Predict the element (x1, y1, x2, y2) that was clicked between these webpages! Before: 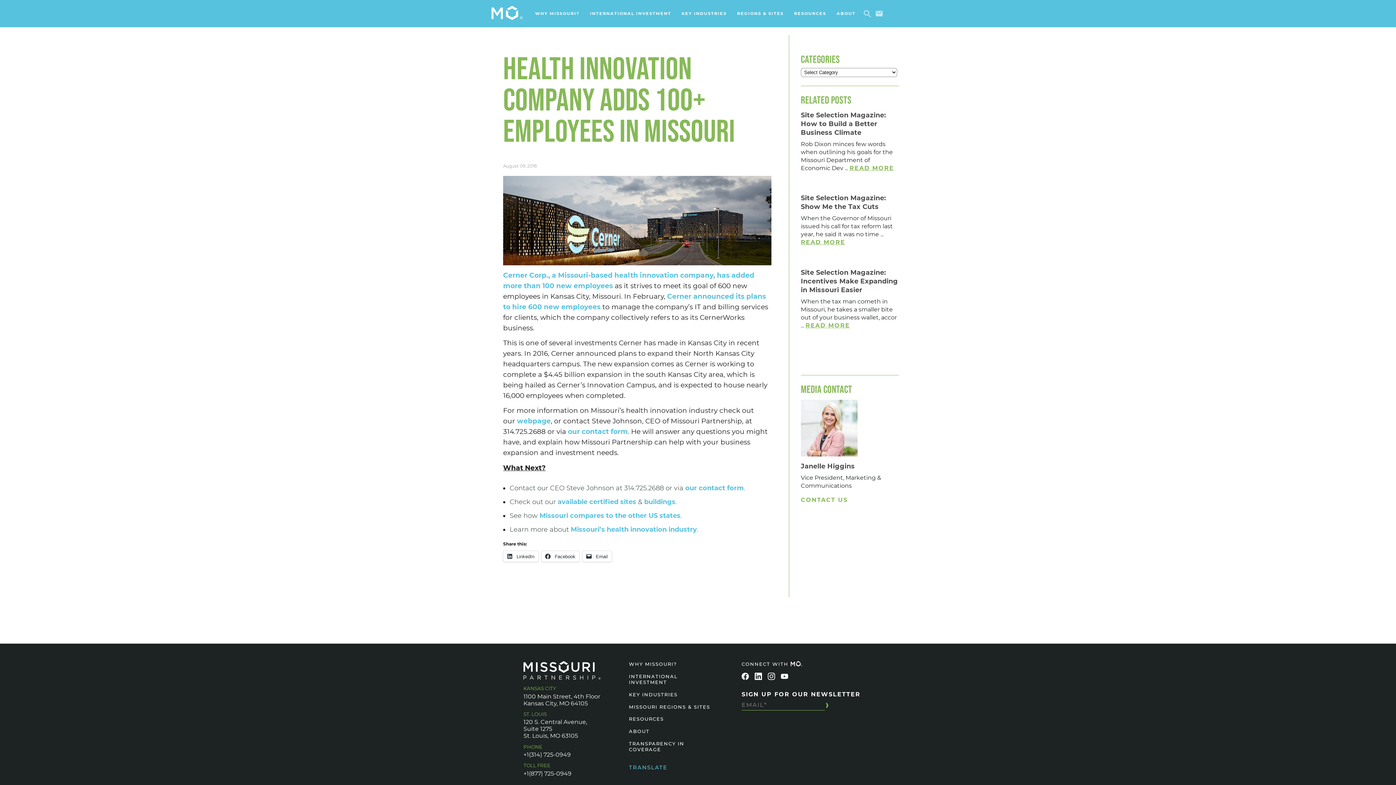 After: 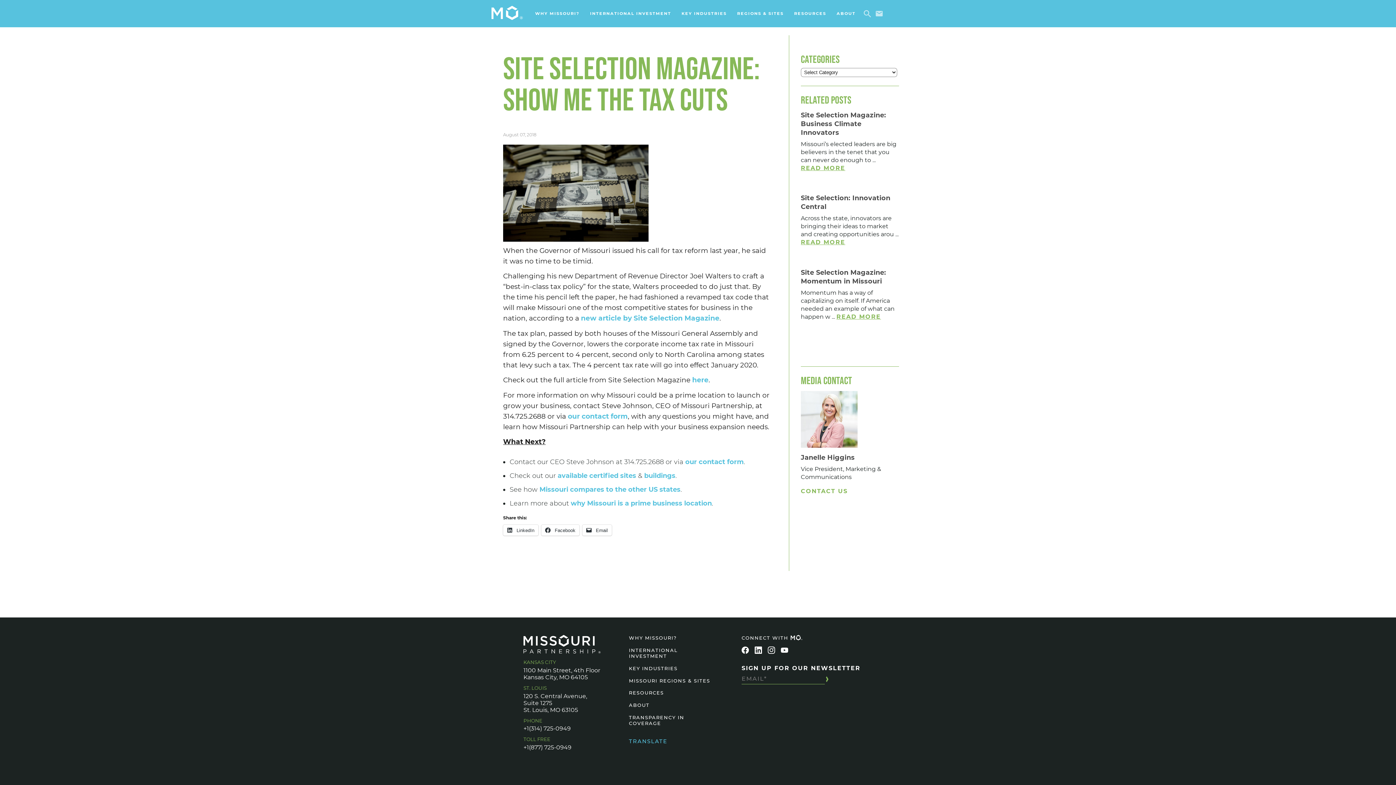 Action: label: READ MORE bbox: (801, 238, 845, 246)